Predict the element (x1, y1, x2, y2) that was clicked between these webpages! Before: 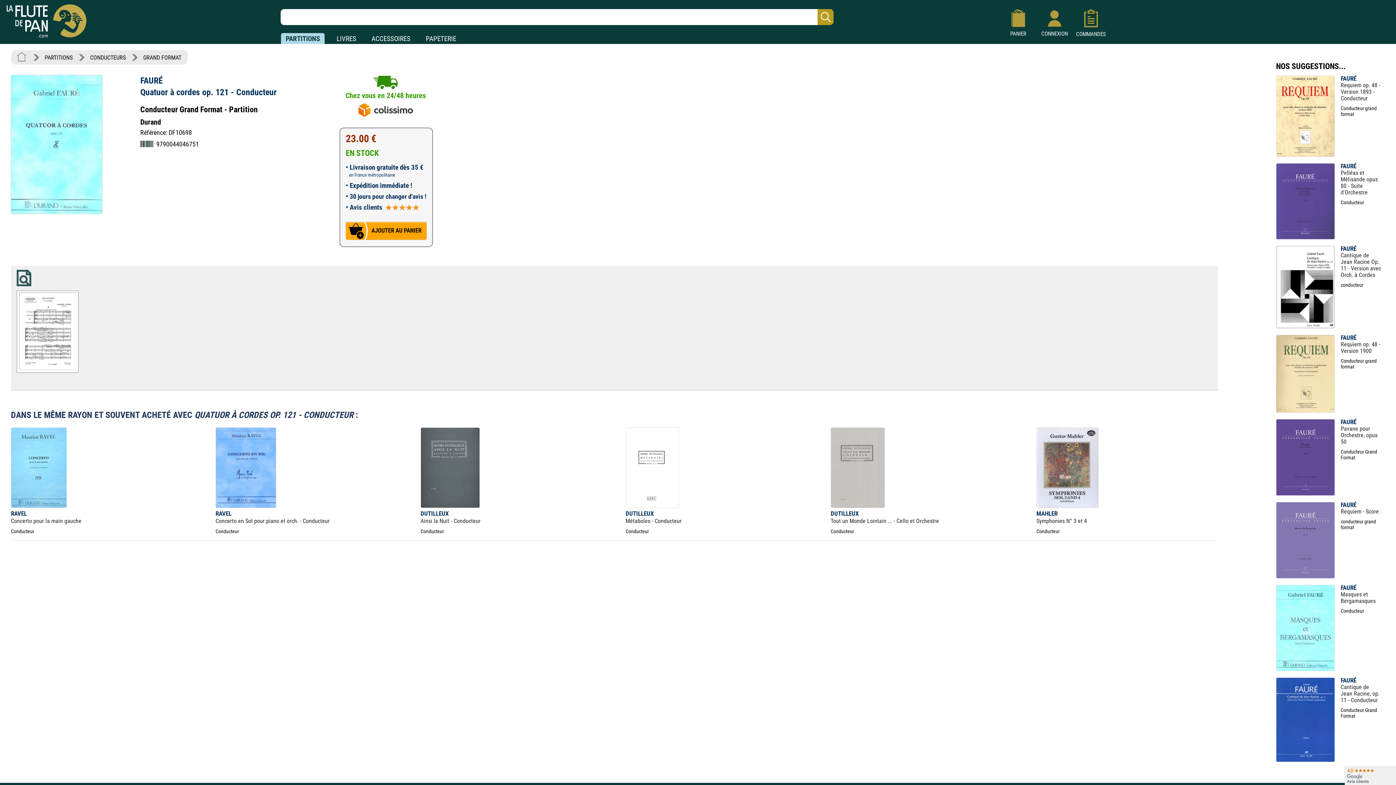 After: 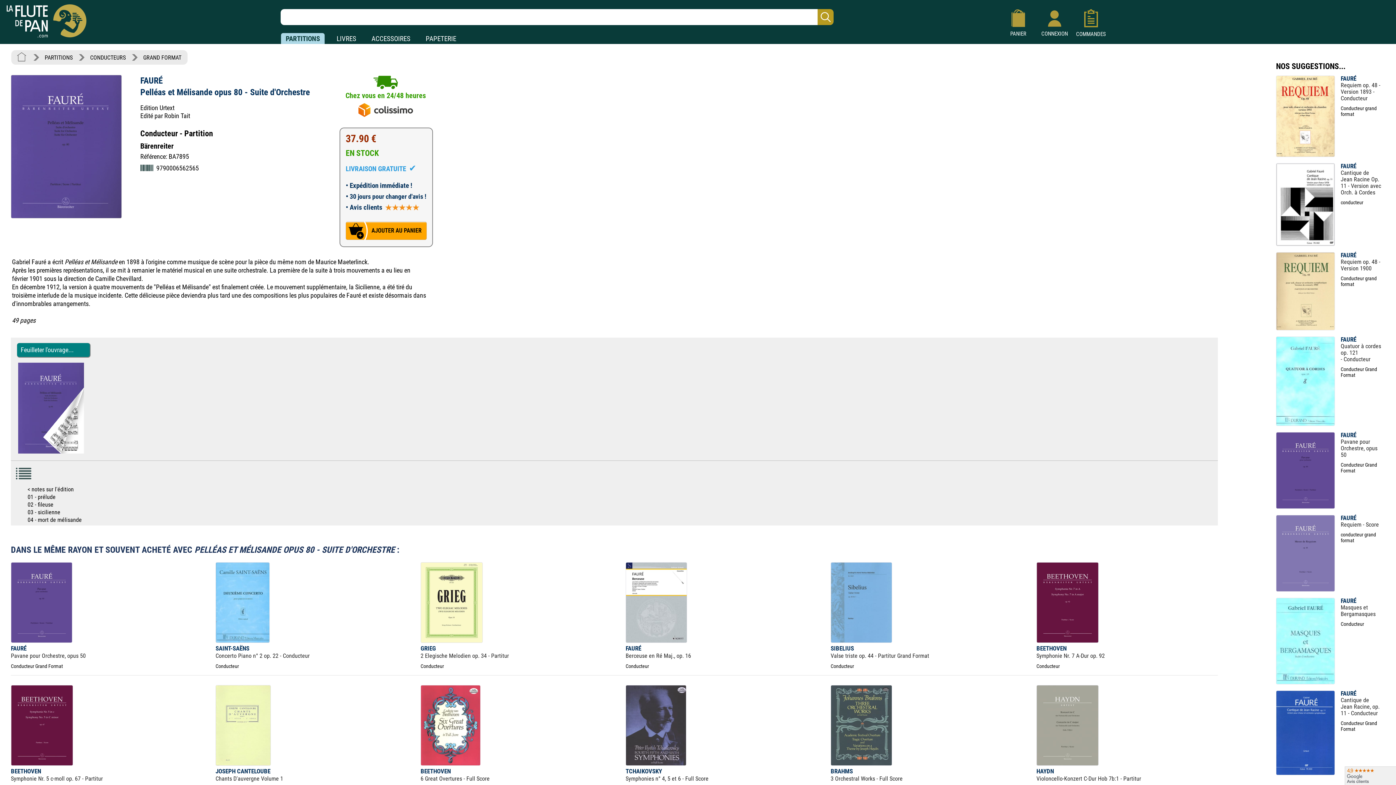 Action: bbox: (1276, 234, 1335, 240)